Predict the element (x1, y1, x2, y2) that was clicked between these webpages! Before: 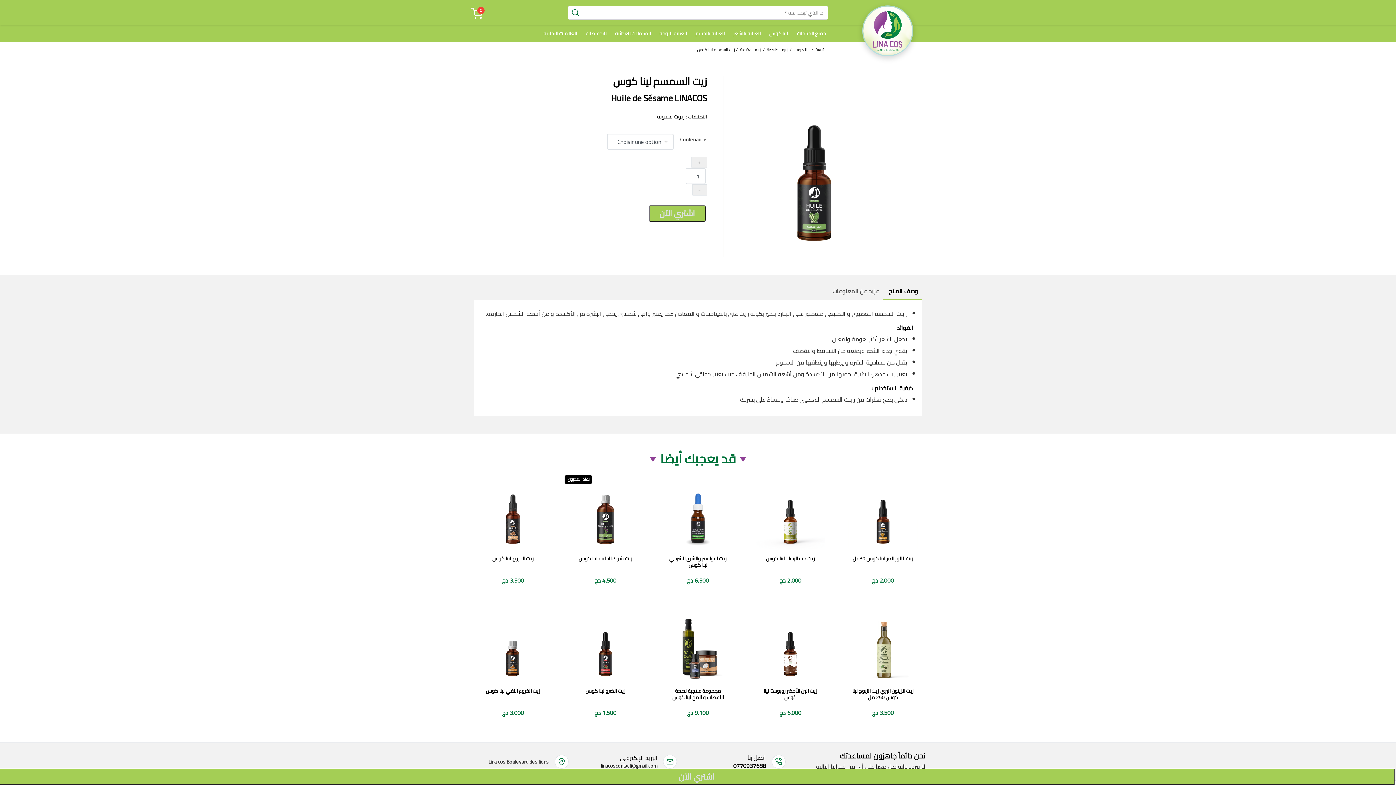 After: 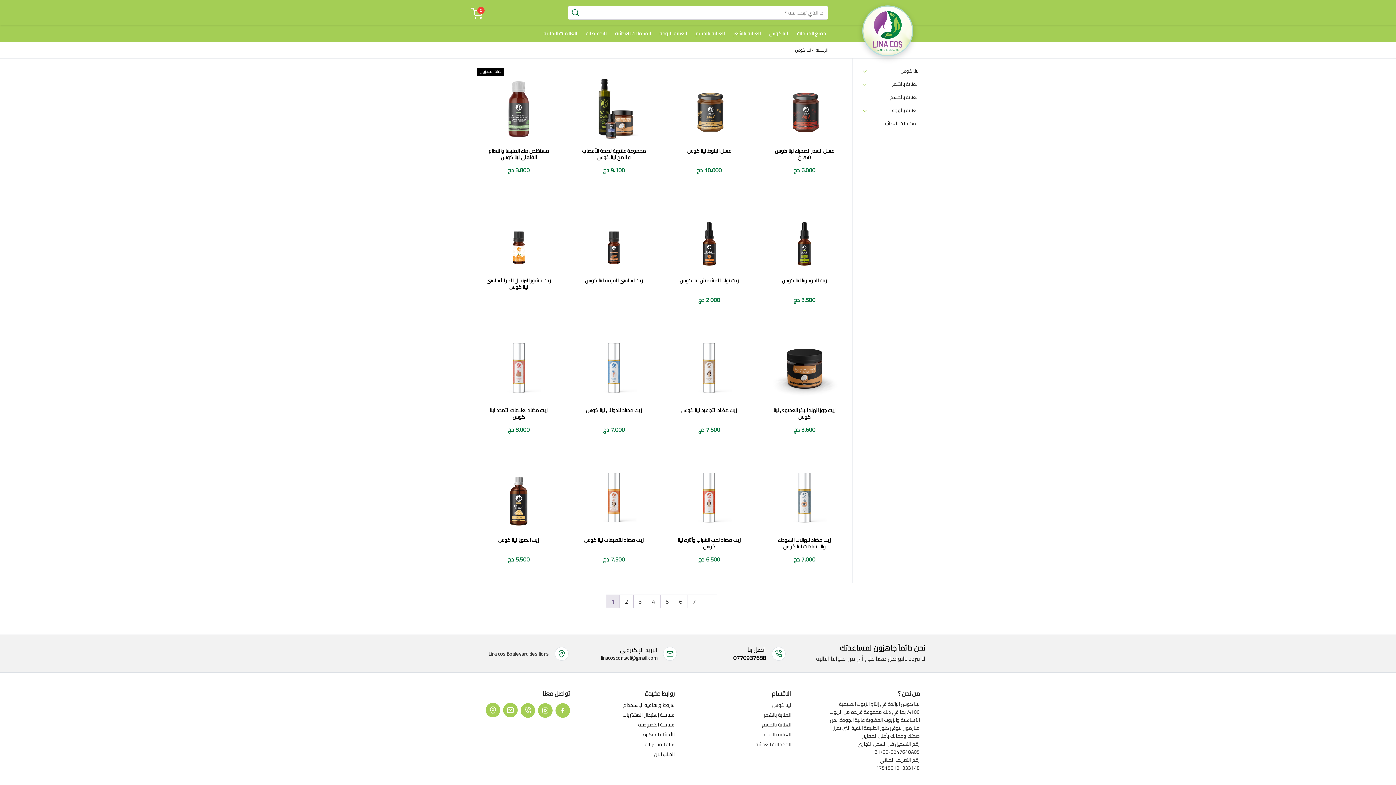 Action: label: لينا كوس bbox: (766, 26, 791, 40)